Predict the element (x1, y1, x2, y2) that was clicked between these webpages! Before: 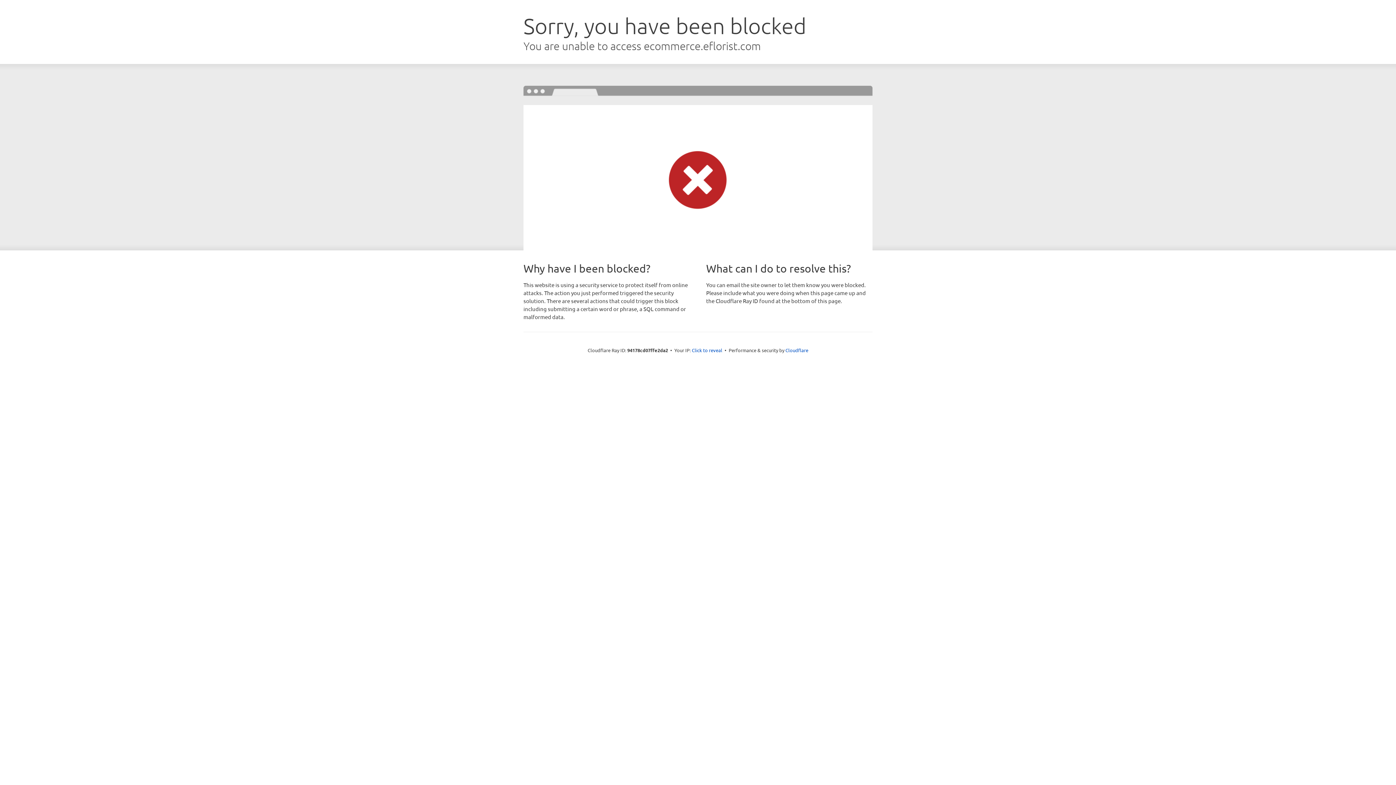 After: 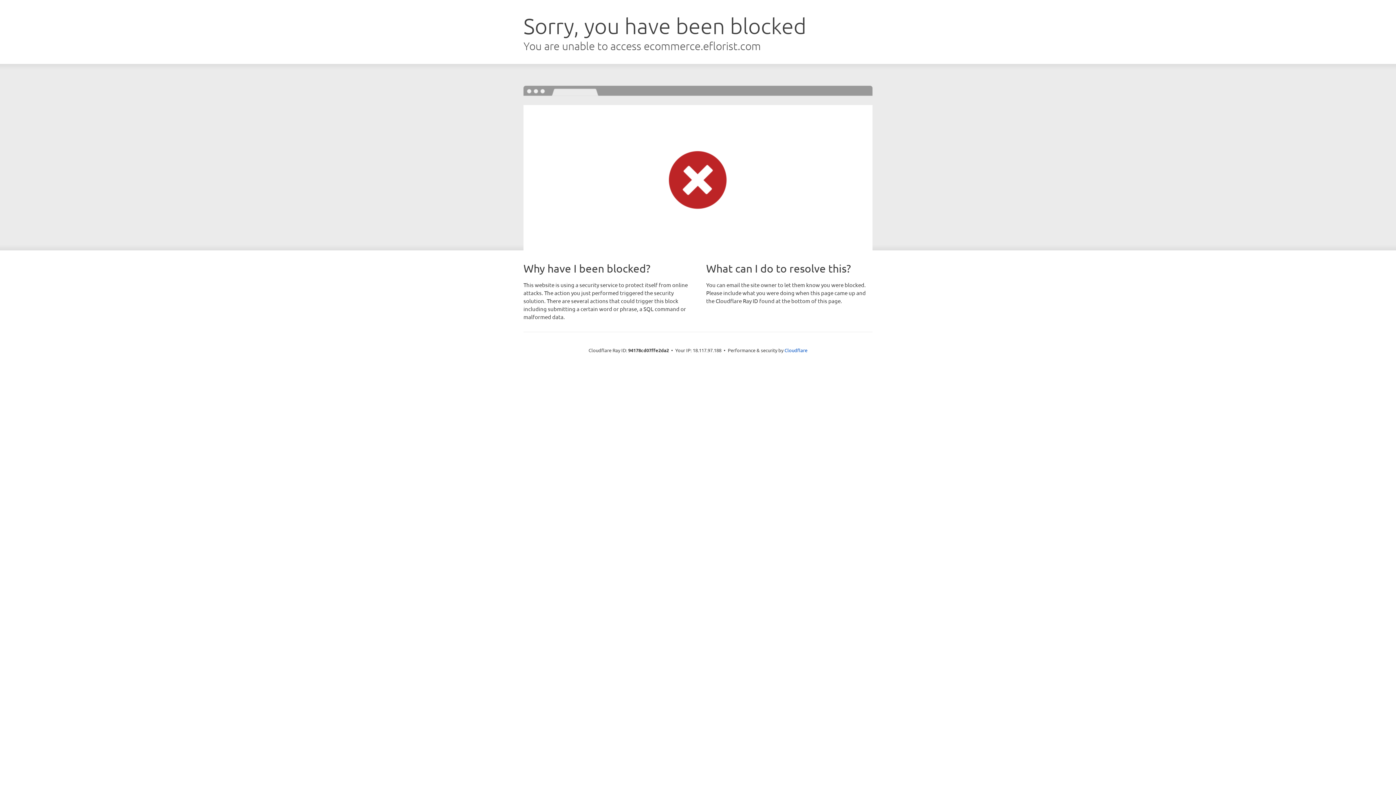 Action: label: Click to reveal bbox: (692, 346, 722, 353)